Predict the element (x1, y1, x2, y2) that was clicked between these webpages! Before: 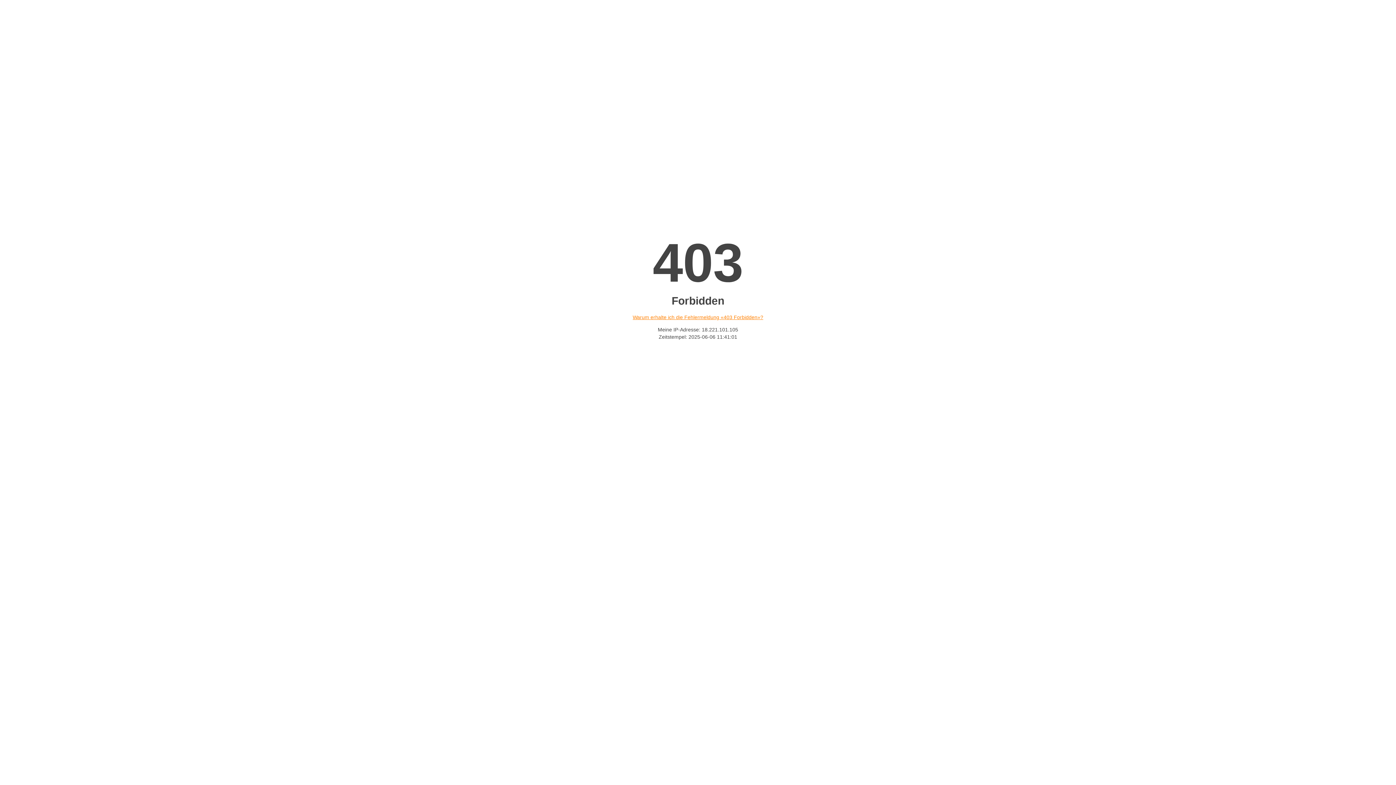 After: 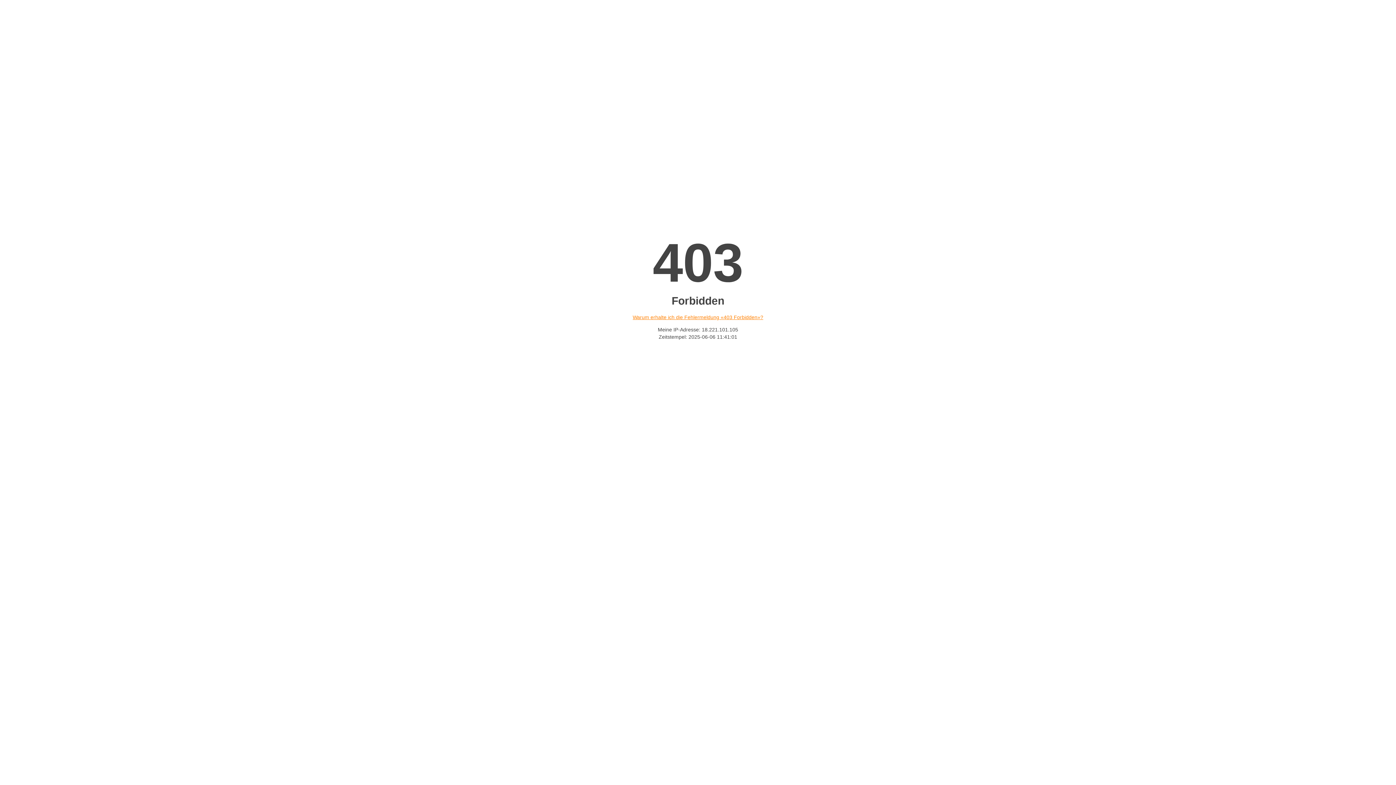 Action: label: Warum erhalte ich die Fehlermeldung «403 Forbidden»? bbox: (632, 314, 763, 320)